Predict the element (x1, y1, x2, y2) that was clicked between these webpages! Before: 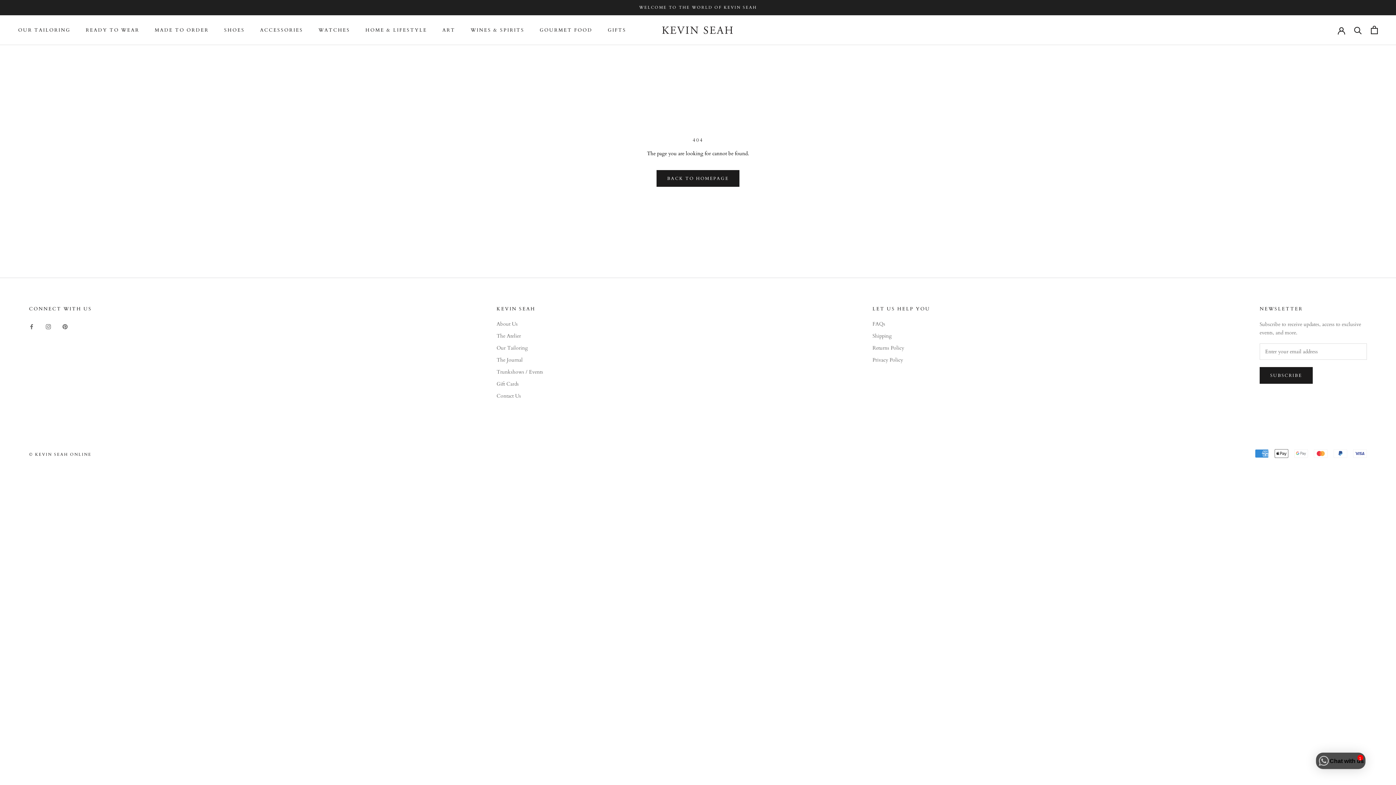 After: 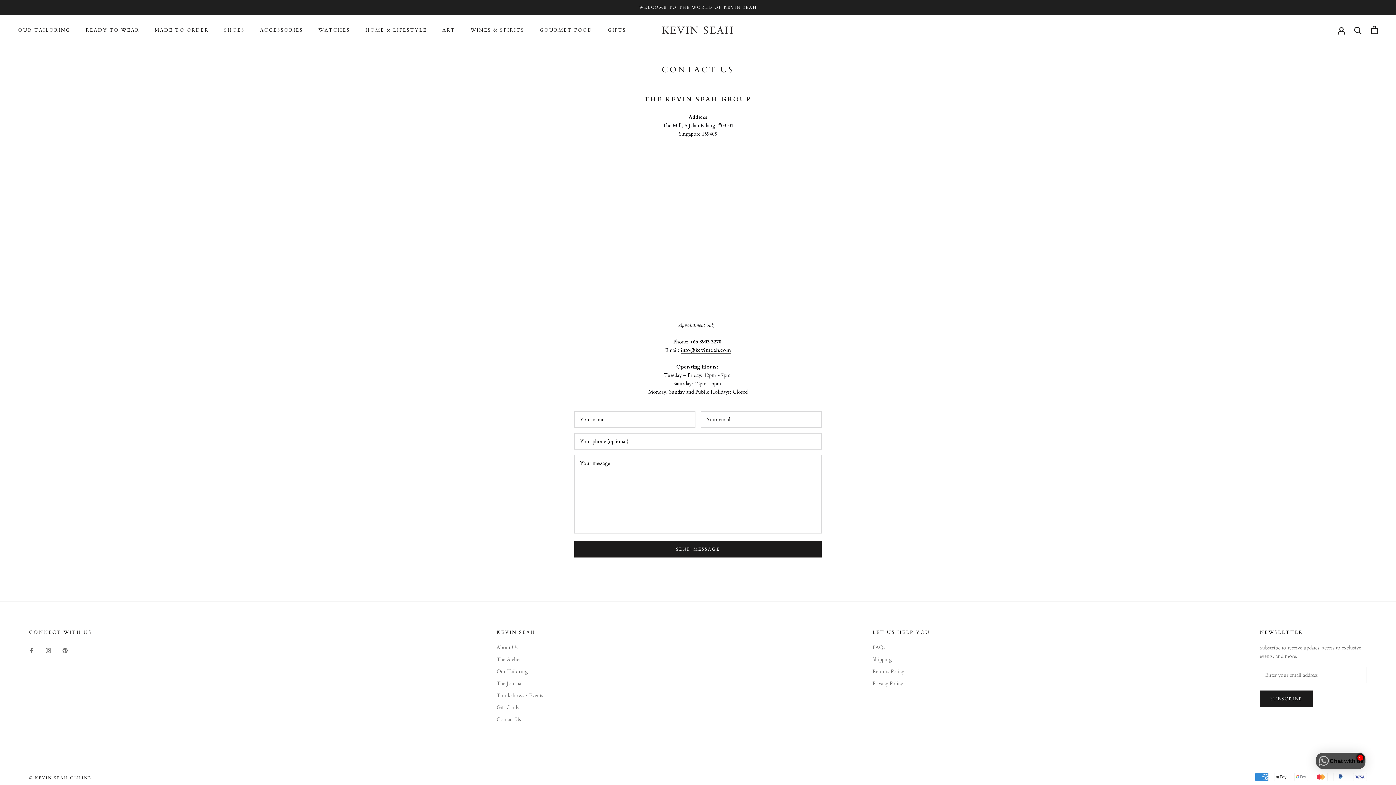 Action: label: Contact Us bbox: (496, 392, 543, 399)